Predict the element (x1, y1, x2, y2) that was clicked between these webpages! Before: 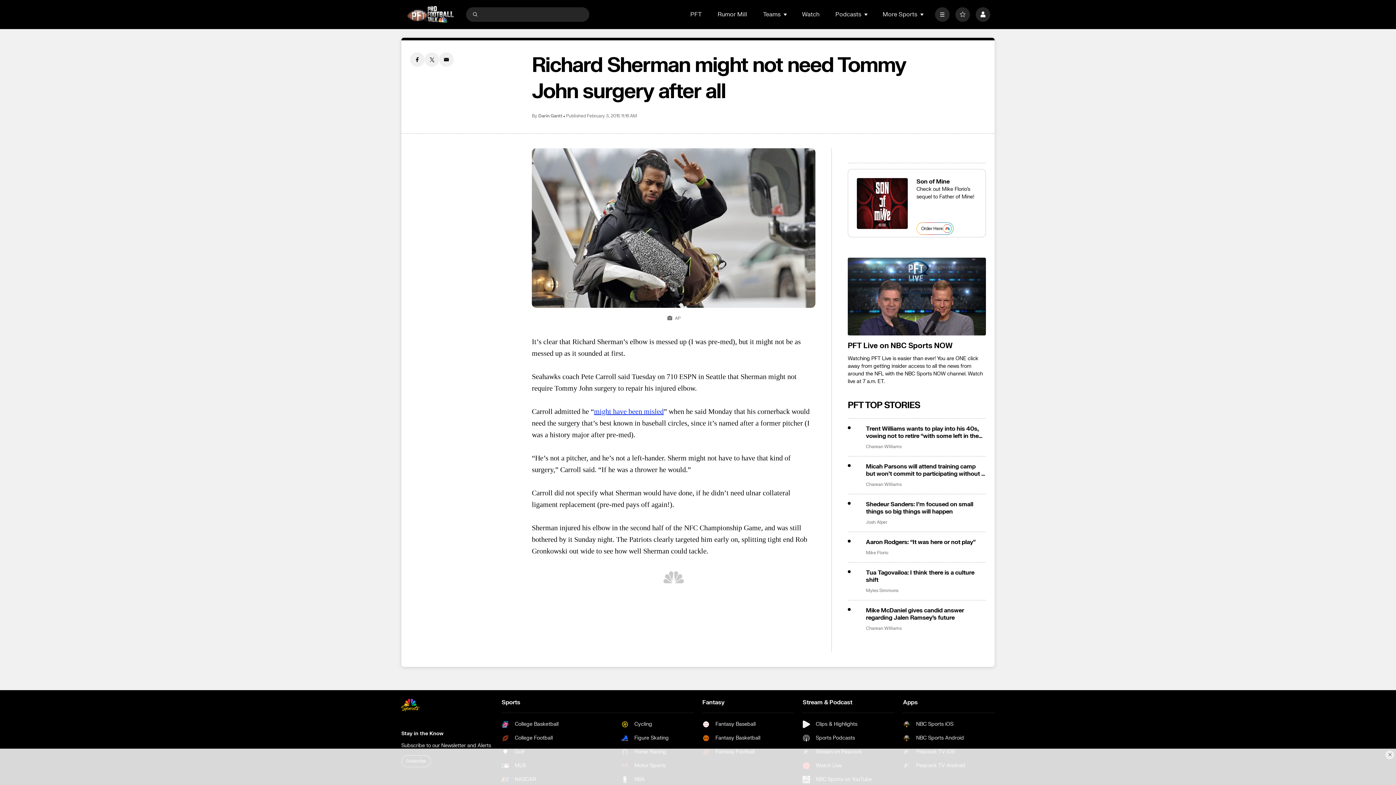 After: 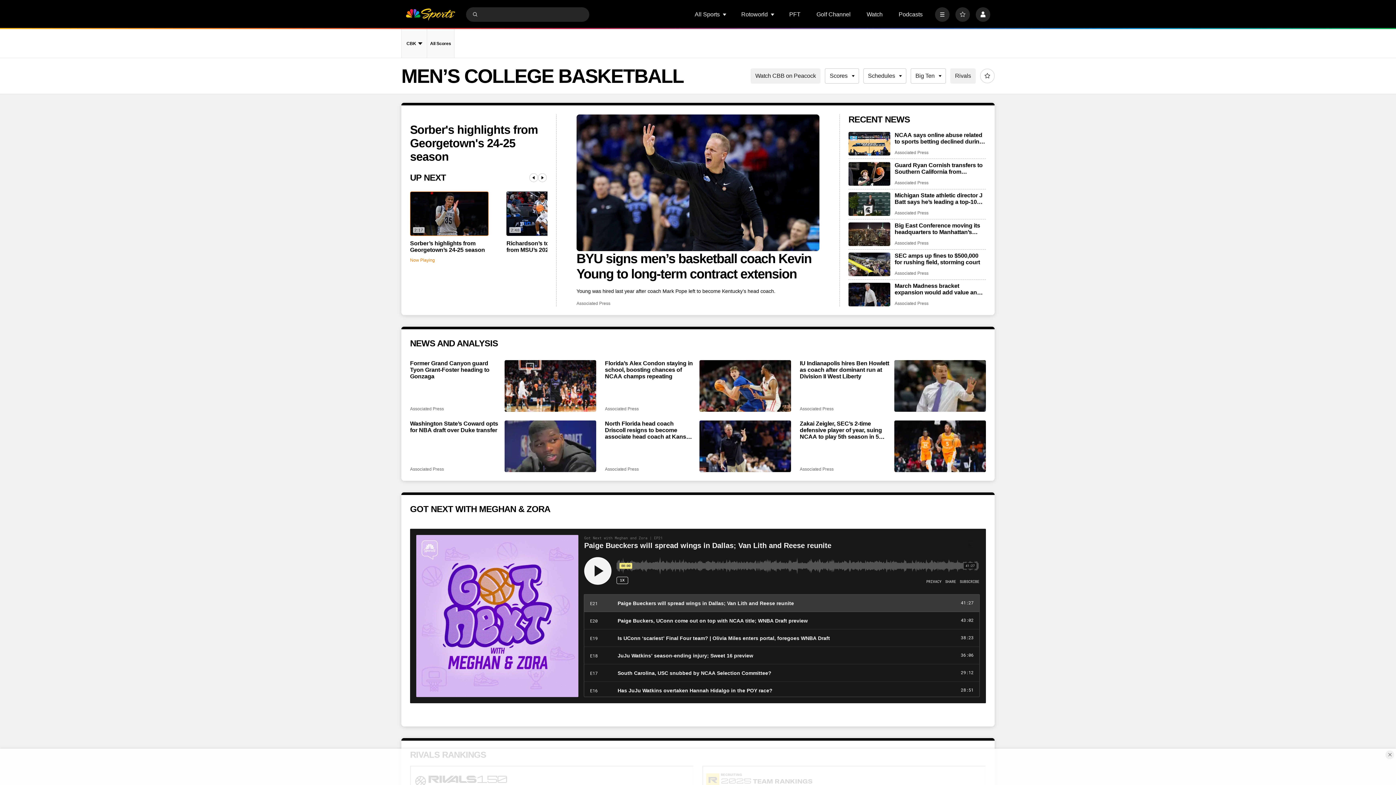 Action: bbox: (501, 721, 574, 728) label: College Basketball